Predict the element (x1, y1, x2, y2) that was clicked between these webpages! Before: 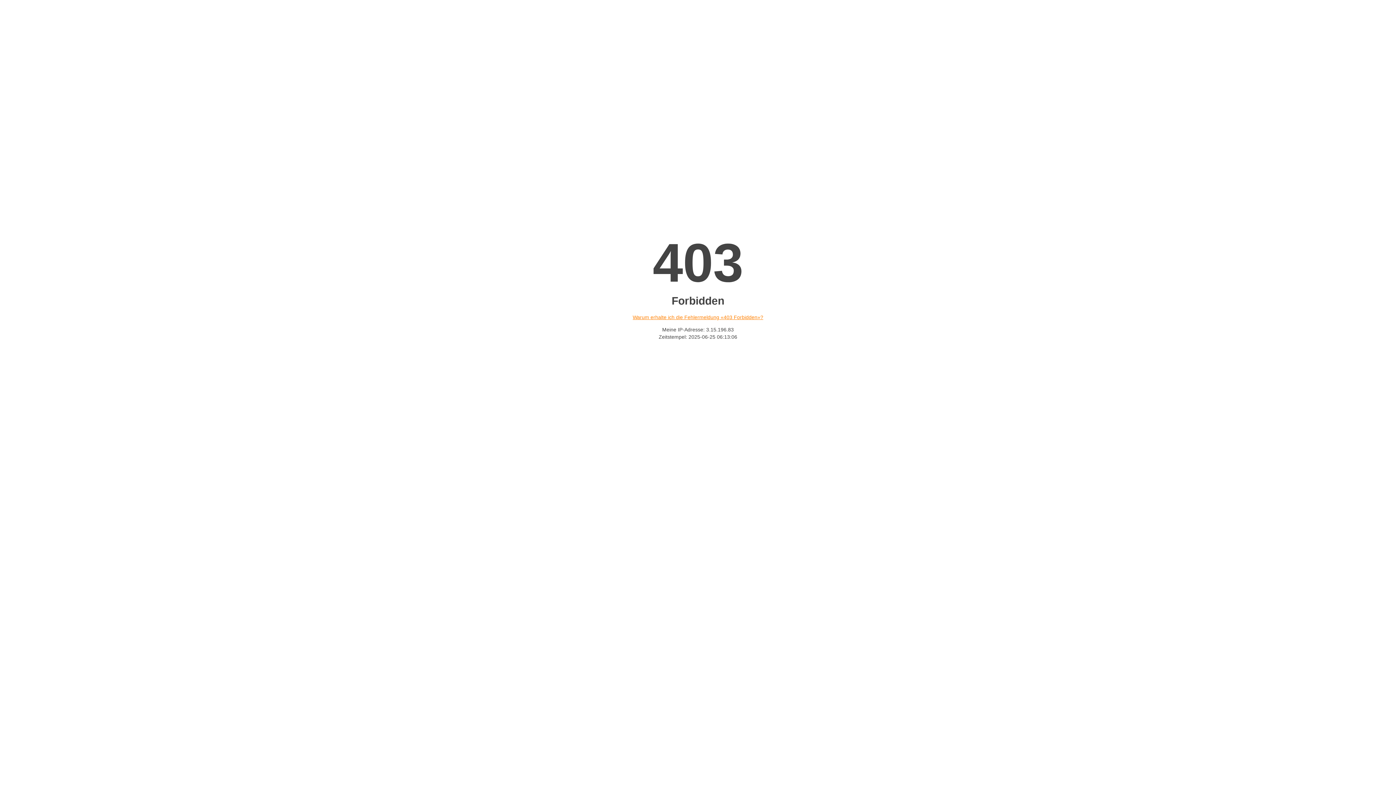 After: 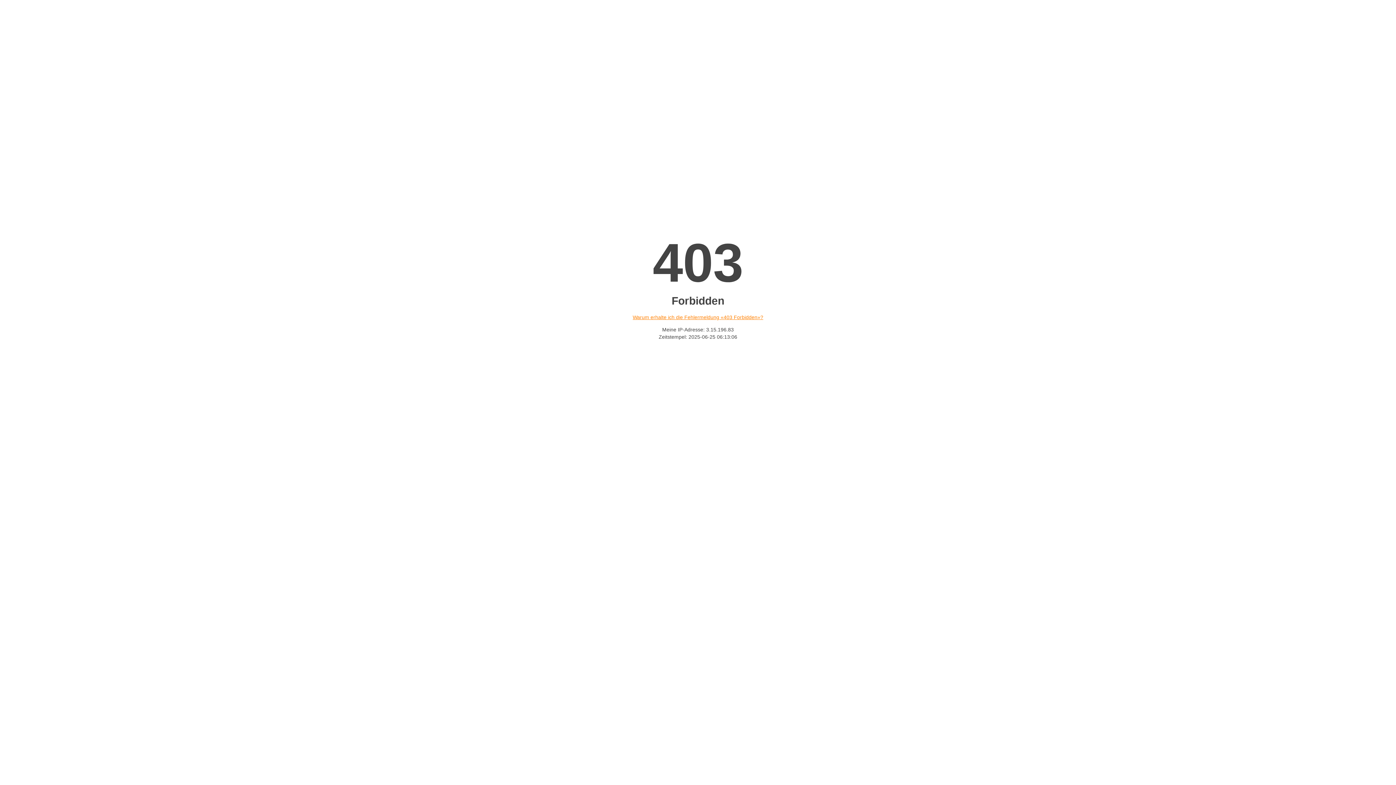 Action: label: Warum erhalte ich die Fehlermeldung «403 Forbidden»? bbox: (632, 314, 763, 320)